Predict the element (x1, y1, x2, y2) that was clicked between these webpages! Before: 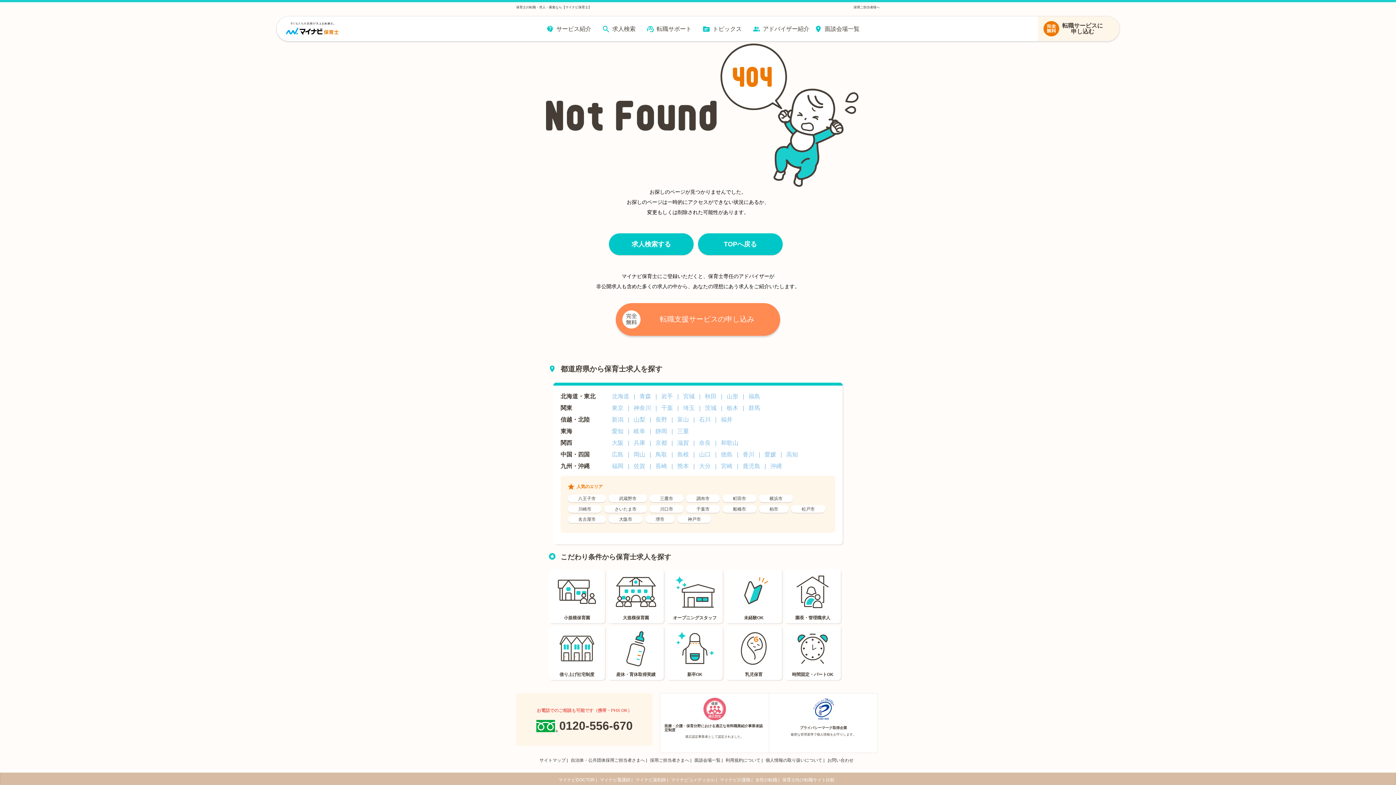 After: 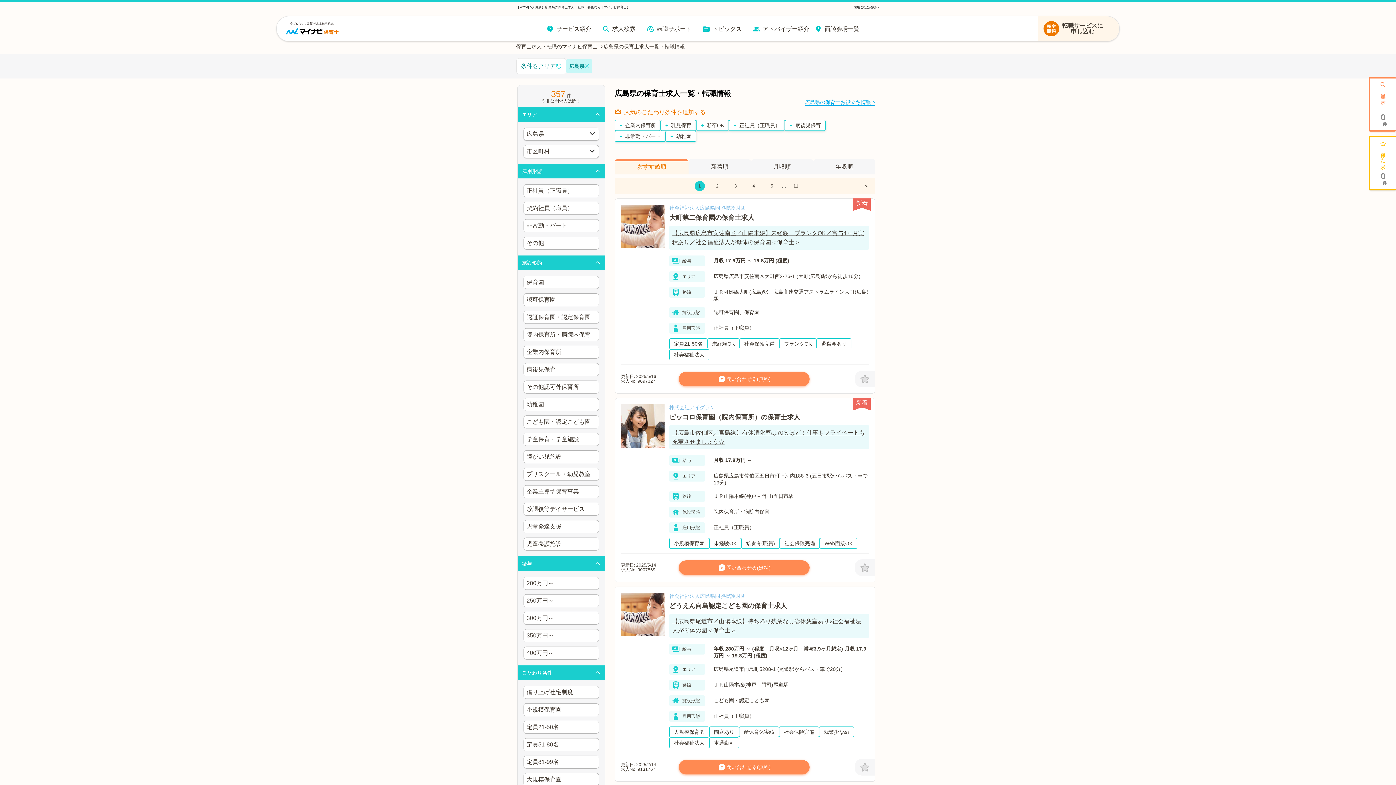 Action: label: 広島 bbox: (612, 451, 628, 457)